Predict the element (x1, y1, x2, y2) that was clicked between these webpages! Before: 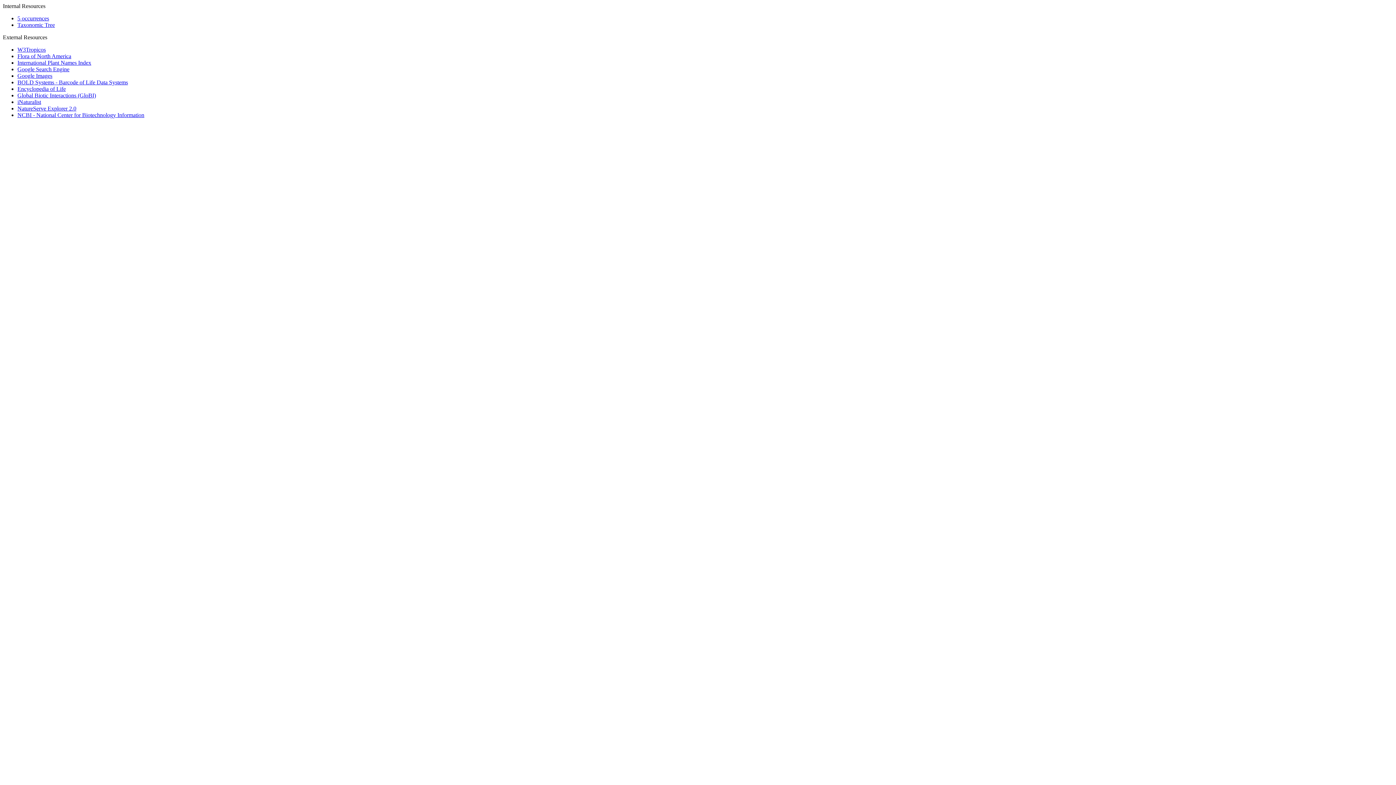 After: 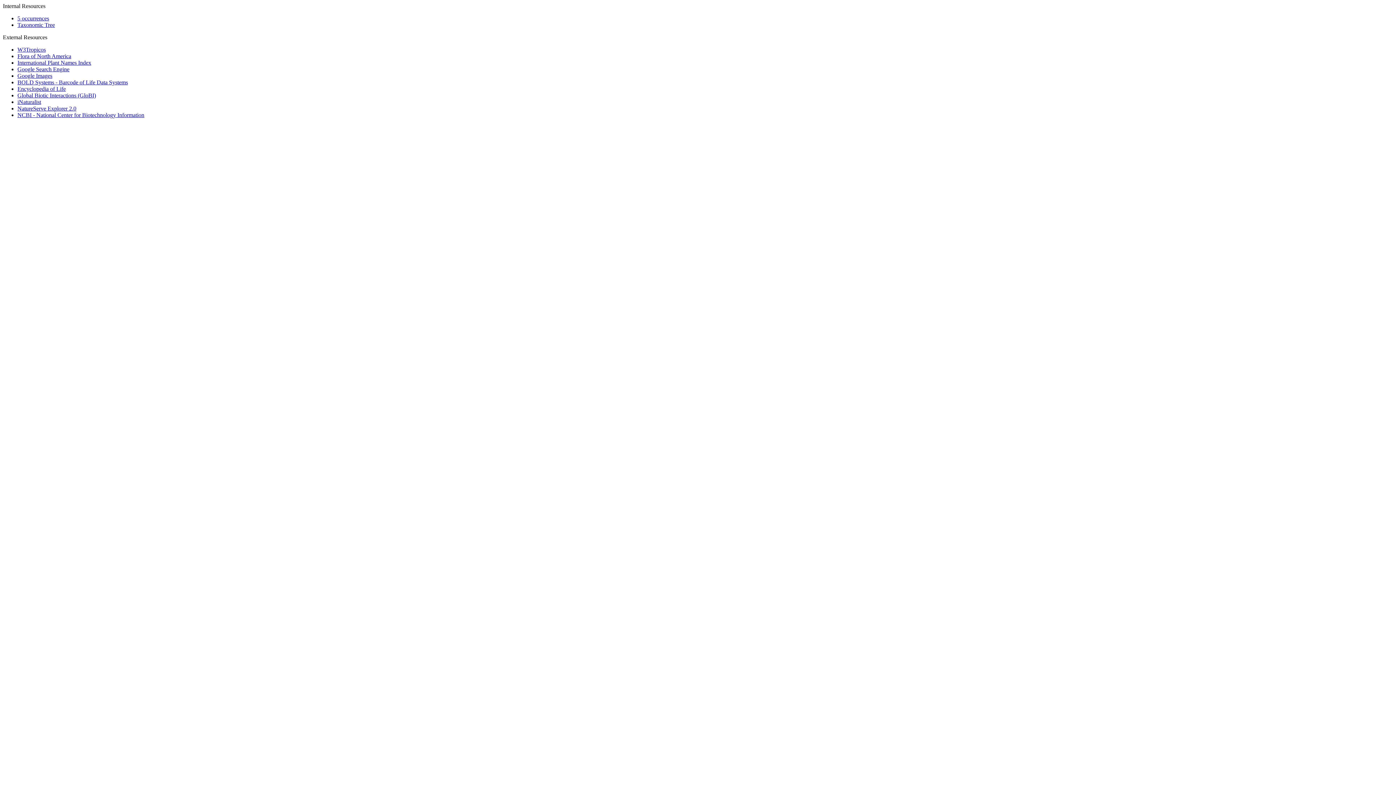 Action: bbox: (17, 53, 71, 59) label: Flora of North America